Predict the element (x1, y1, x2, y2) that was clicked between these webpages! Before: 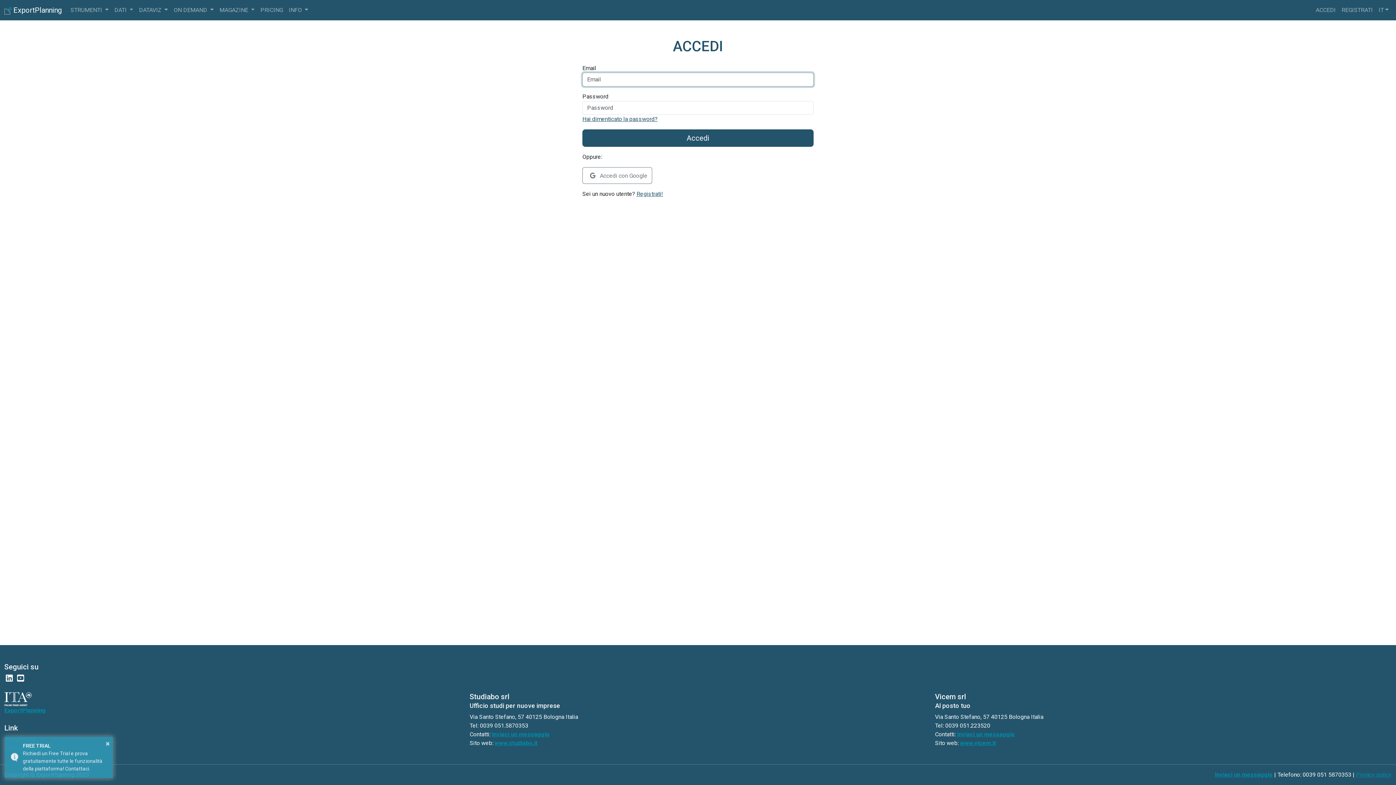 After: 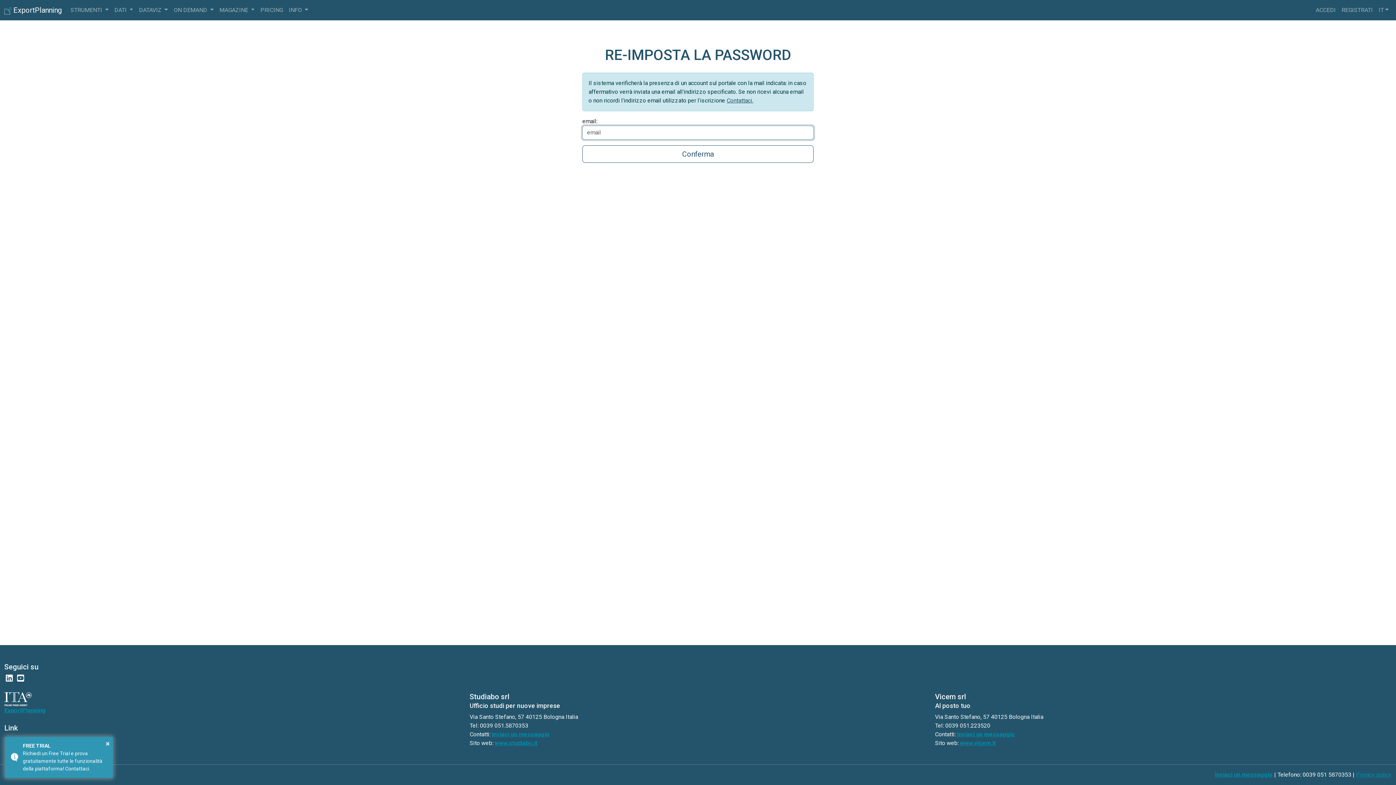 Action: label: Hai dimenticato la password? bbox: (582, 115, 657, 122)